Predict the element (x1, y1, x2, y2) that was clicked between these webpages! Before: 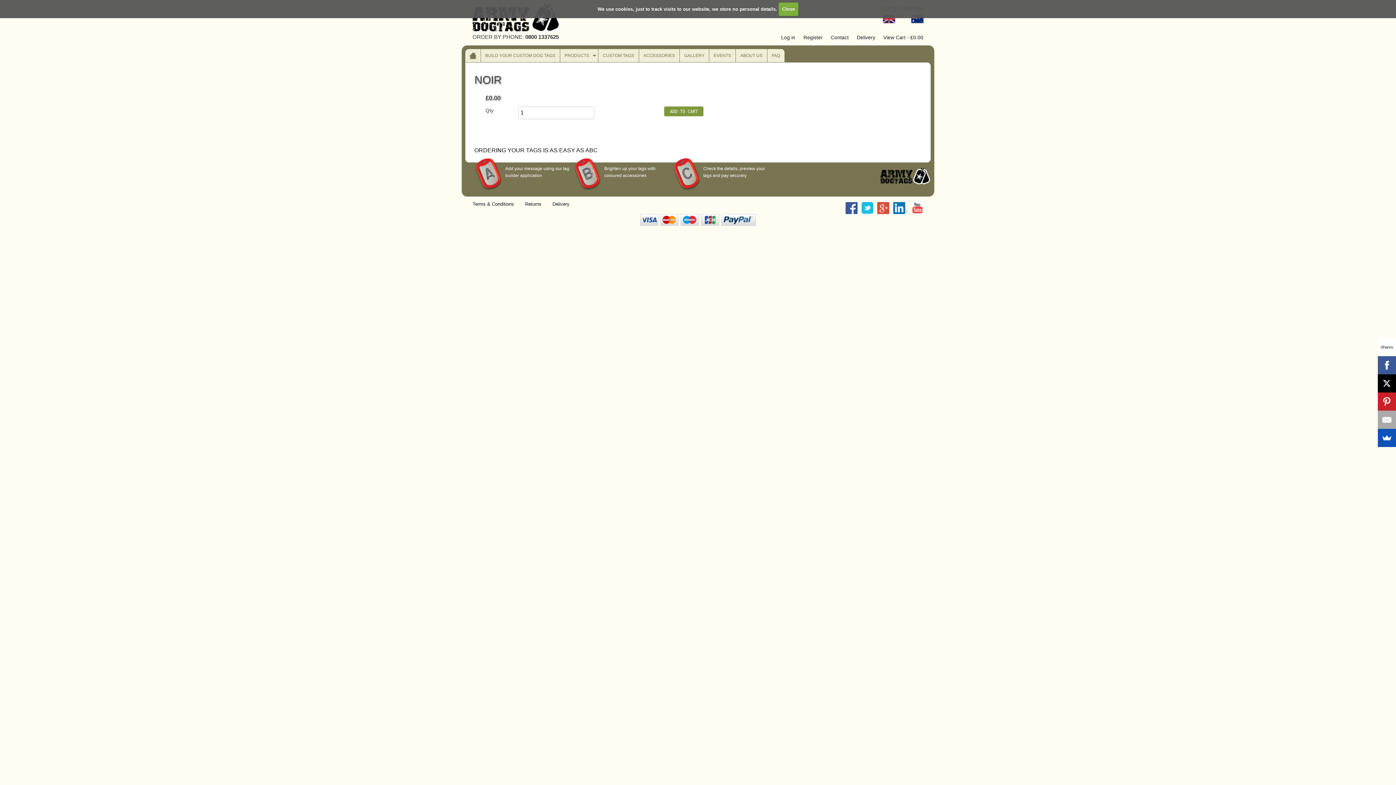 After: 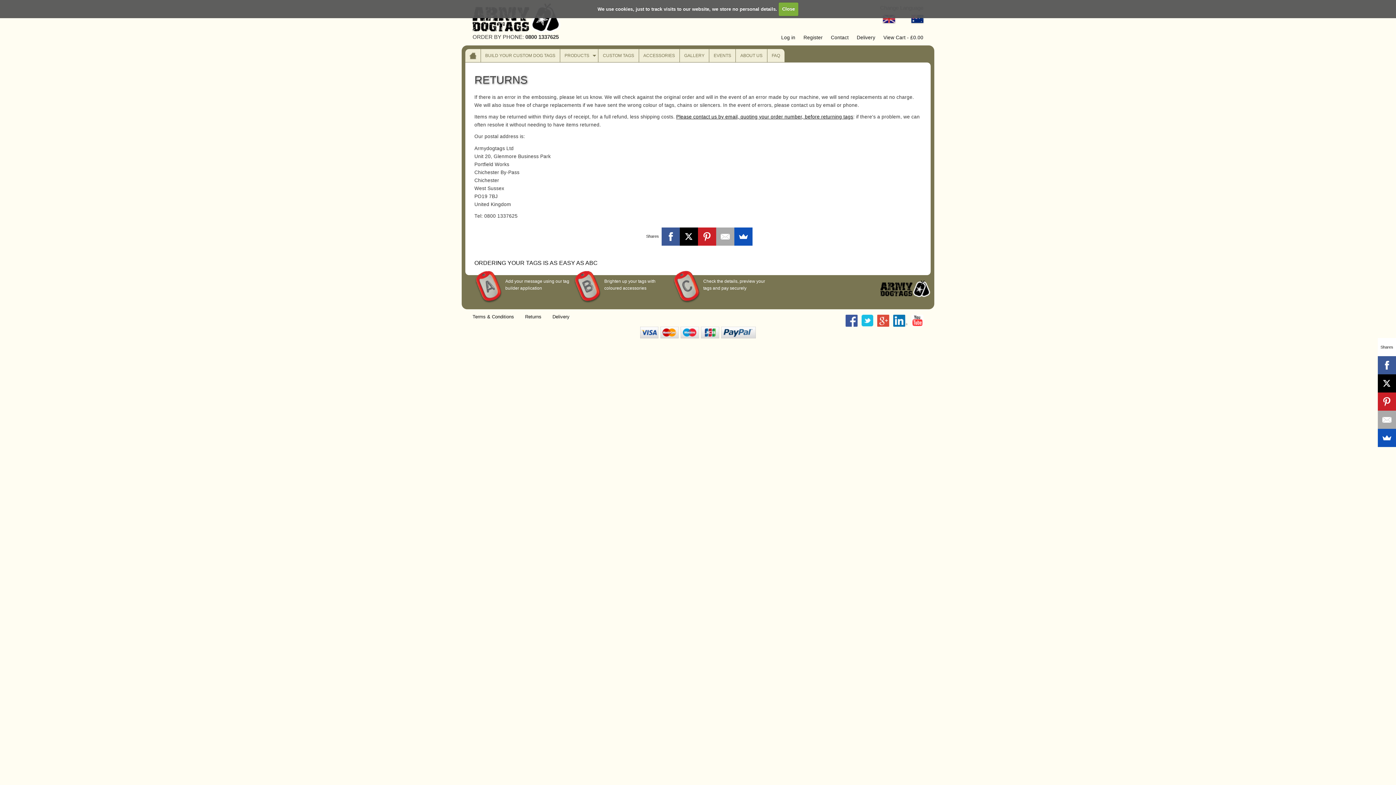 Action: label: Returns bbox: (525, 202, 541, 206)